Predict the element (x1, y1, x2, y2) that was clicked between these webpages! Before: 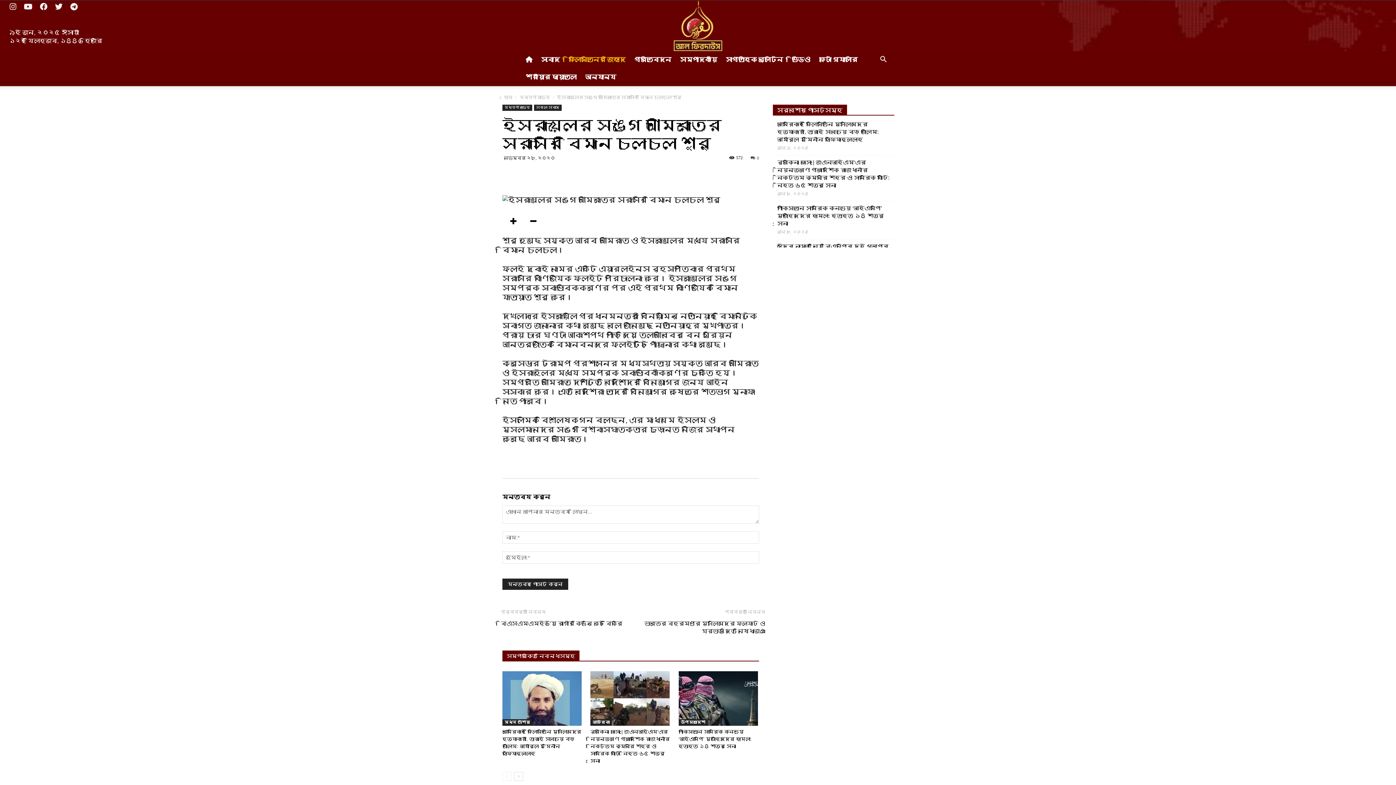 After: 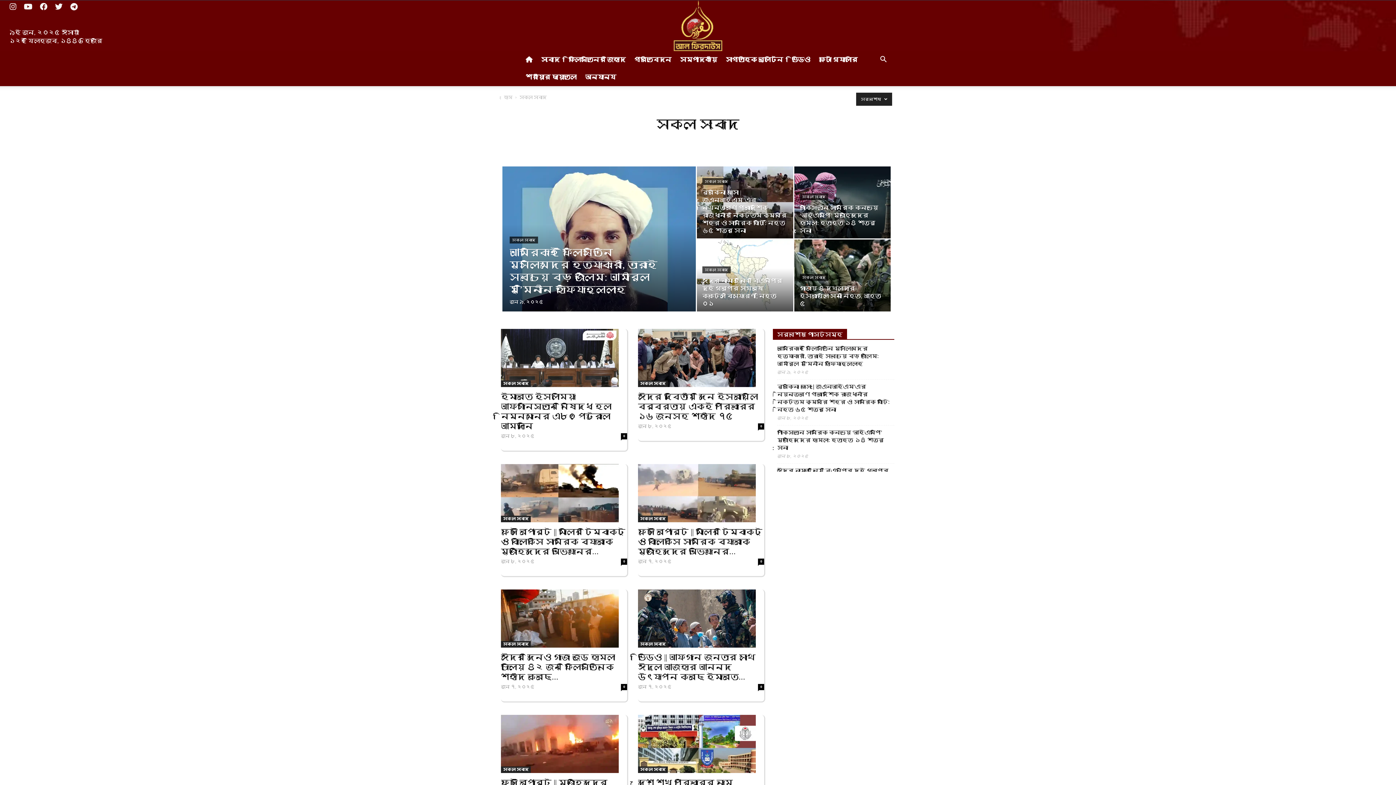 Action: bbox: (534, 104, 561, 110) label: সকল সংবাদ